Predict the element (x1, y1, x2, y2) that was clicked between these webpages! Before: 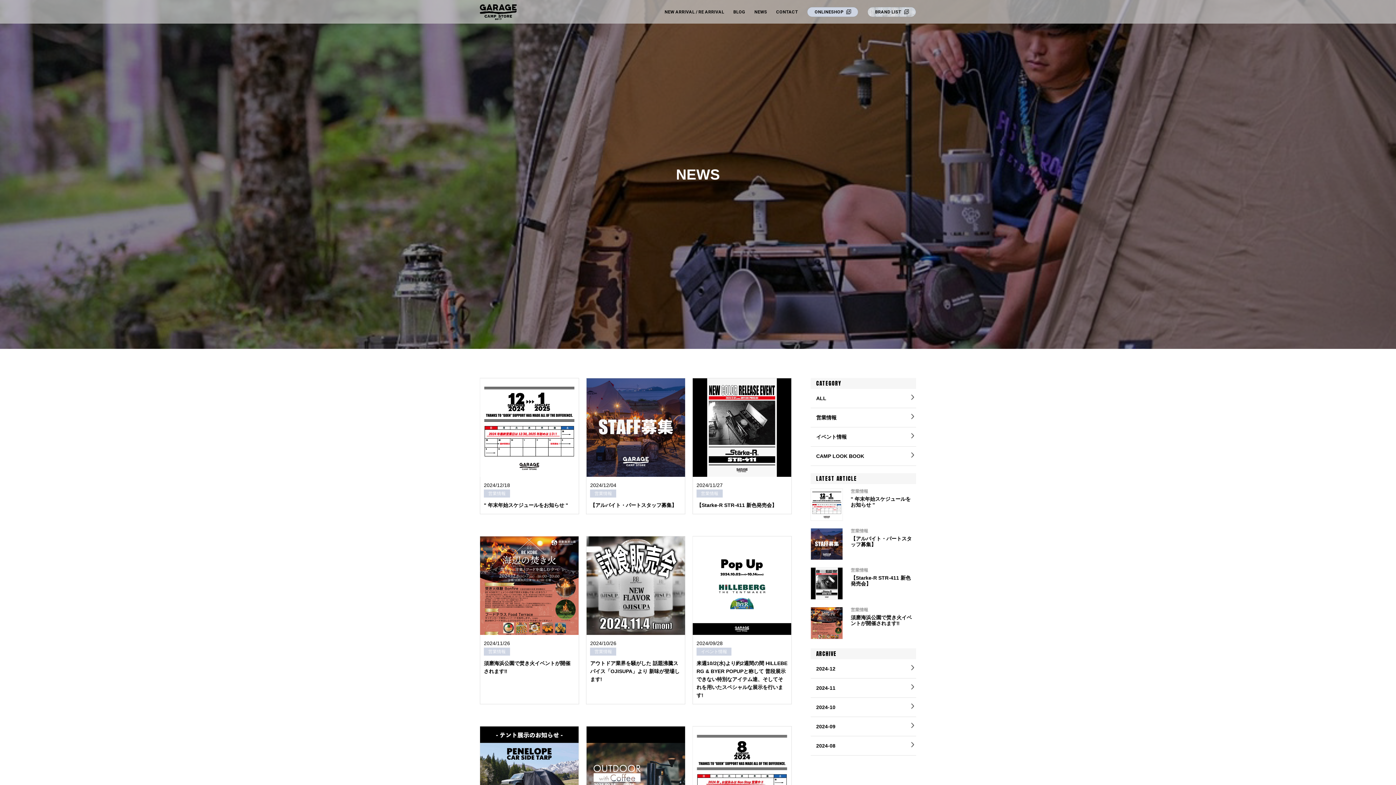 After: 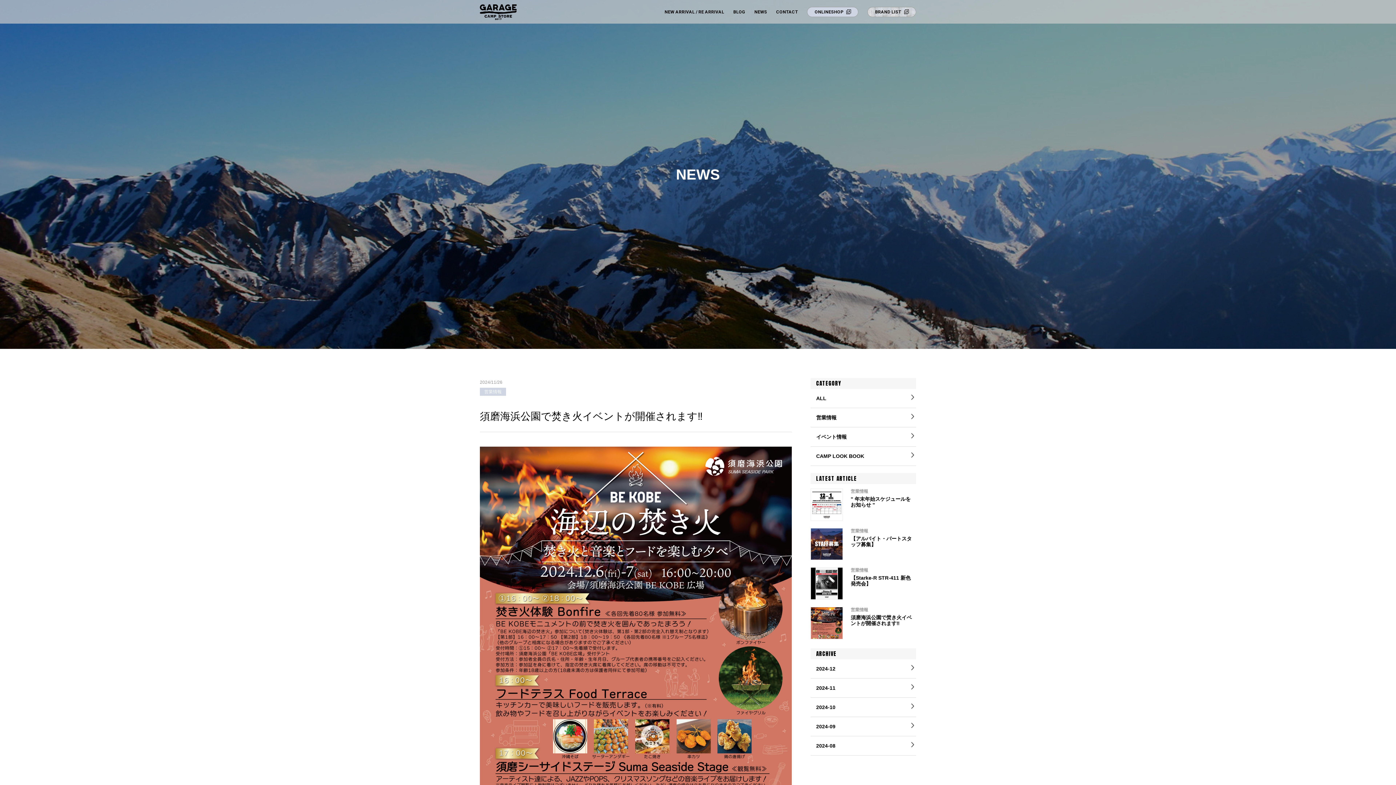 Action: bbox: (810, 603, 916, 643) label: 営業情報
須磨海浜公園で焚き火イベントが開催されます‼